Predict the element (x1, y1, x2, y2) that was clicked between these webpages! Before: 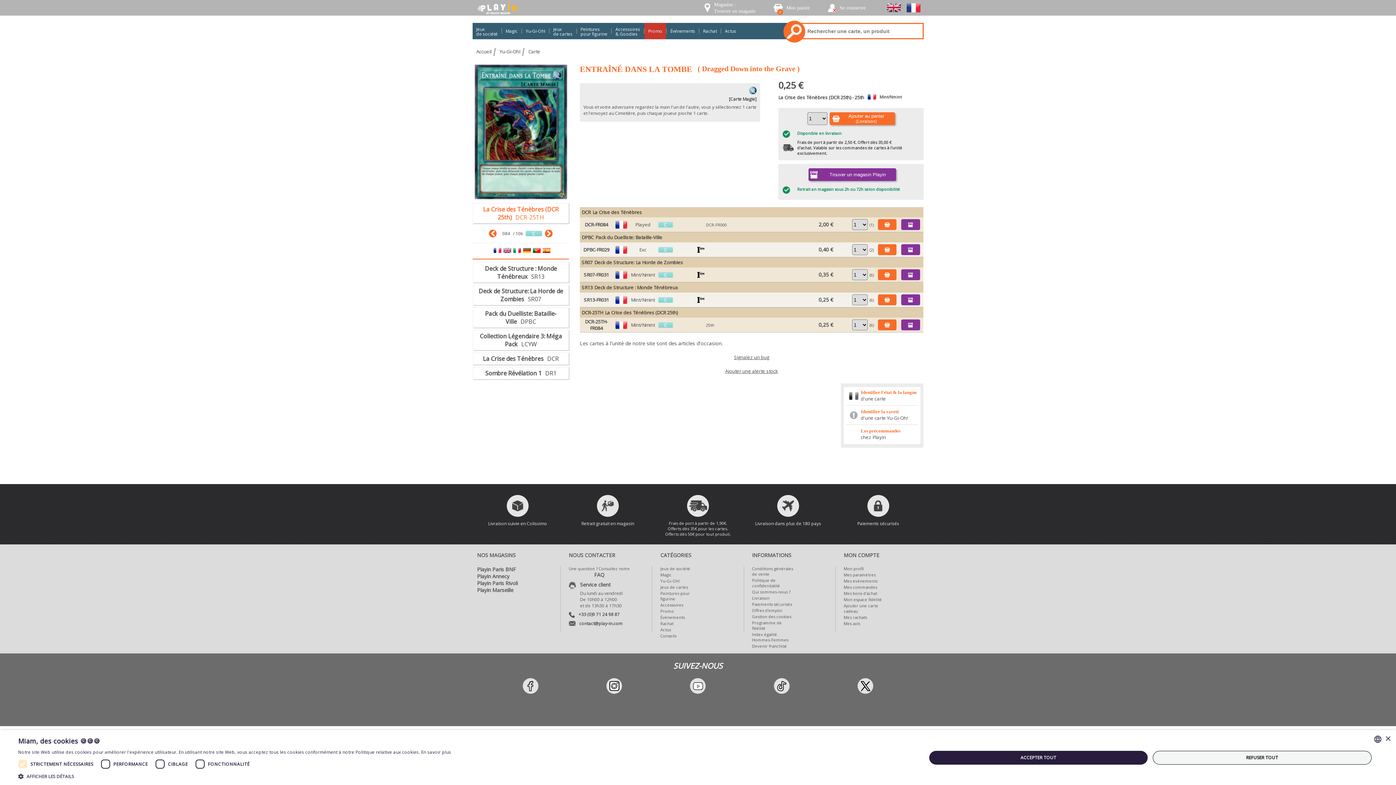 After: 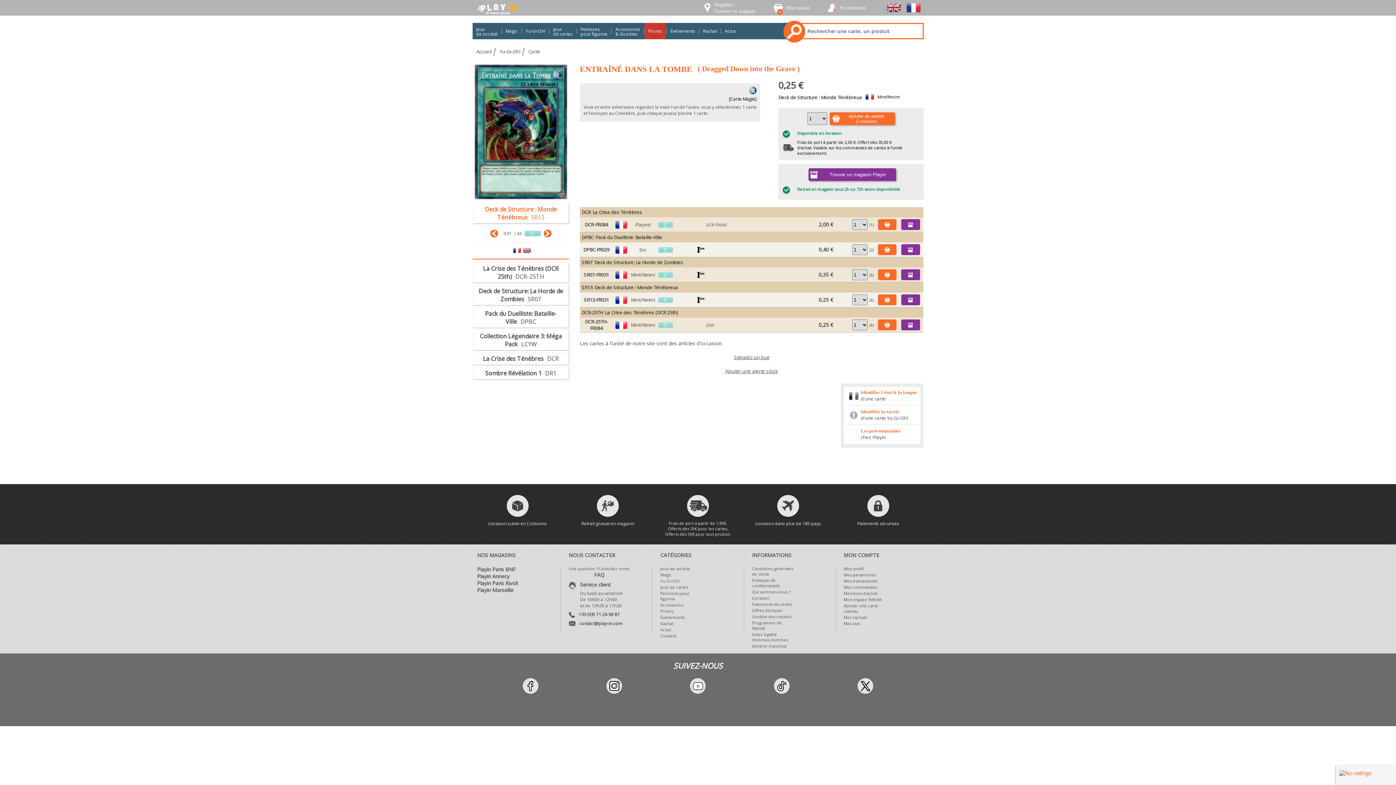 Action: bbox: (473, 262, 569, 282) label: Deck de Structure : Monde TénébreuxSR13